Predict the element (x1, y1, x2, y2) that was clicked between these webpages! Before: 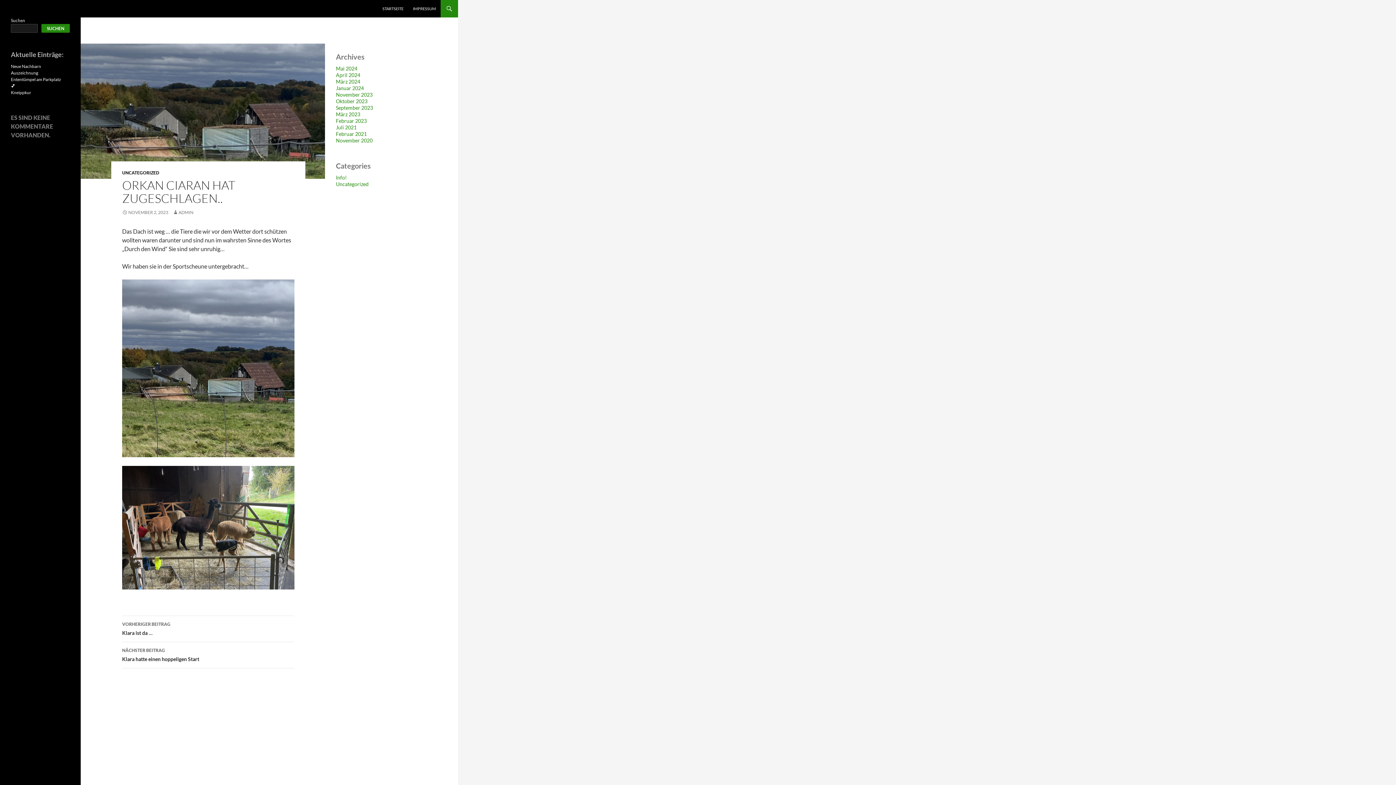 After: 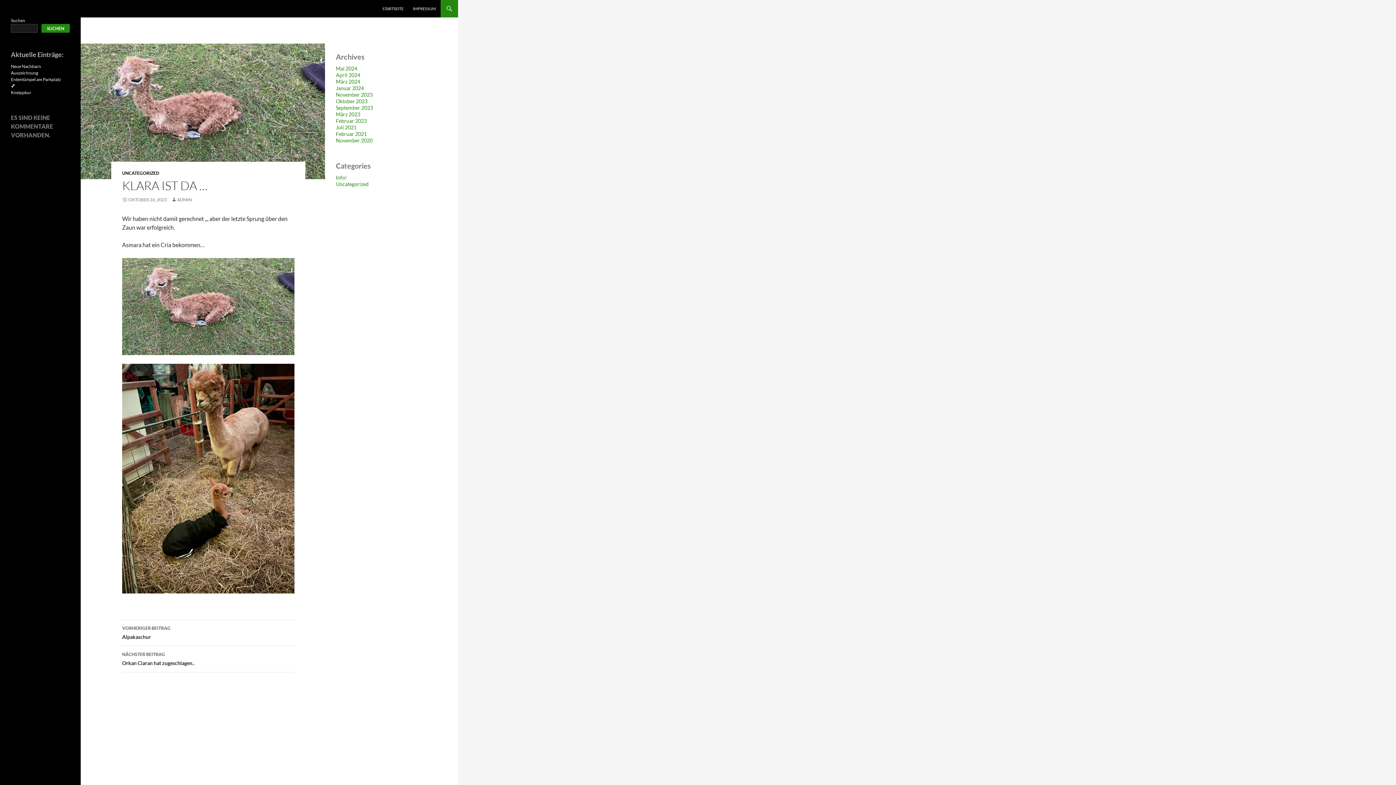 Action: label: VORHERIGER BEITRAG
Klara ist da … bbox: (122, 616, 294, 642)